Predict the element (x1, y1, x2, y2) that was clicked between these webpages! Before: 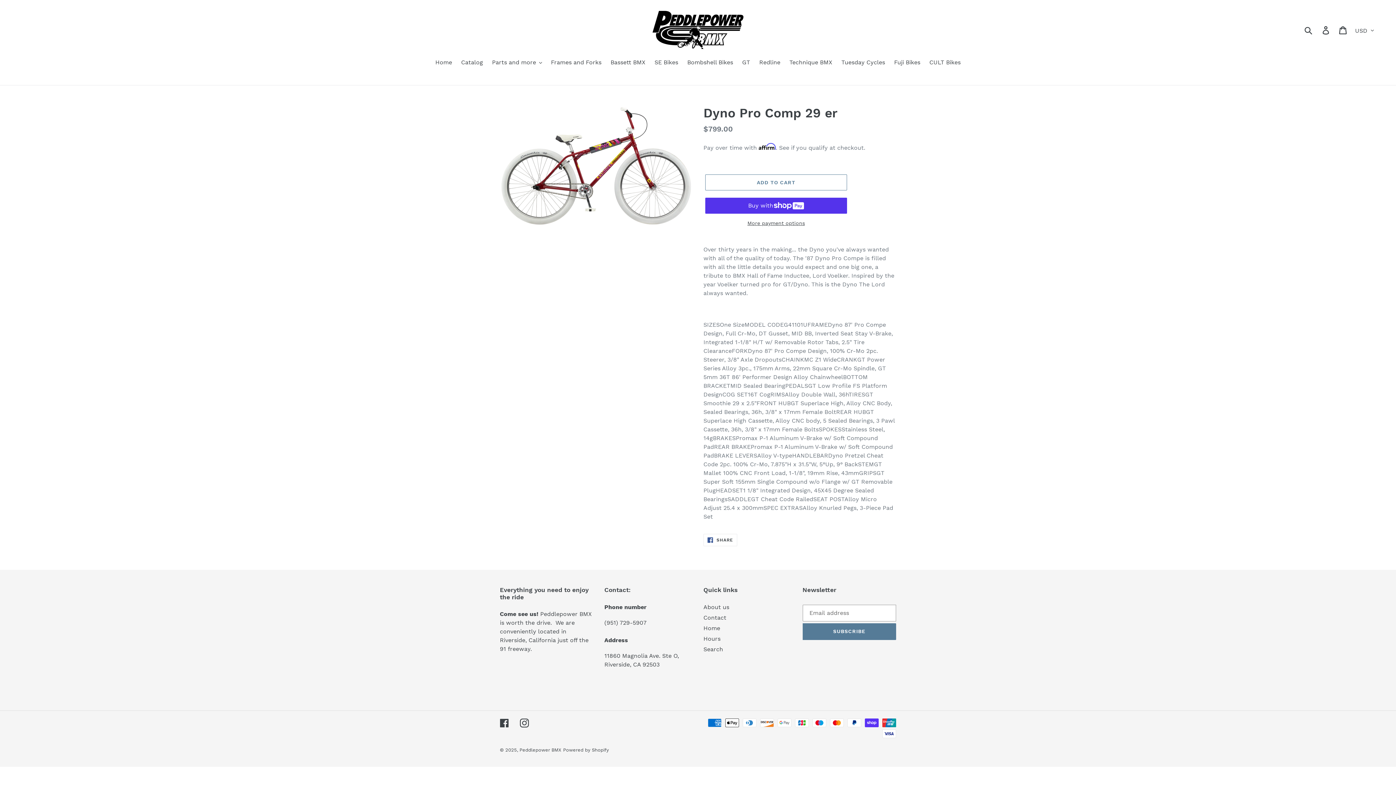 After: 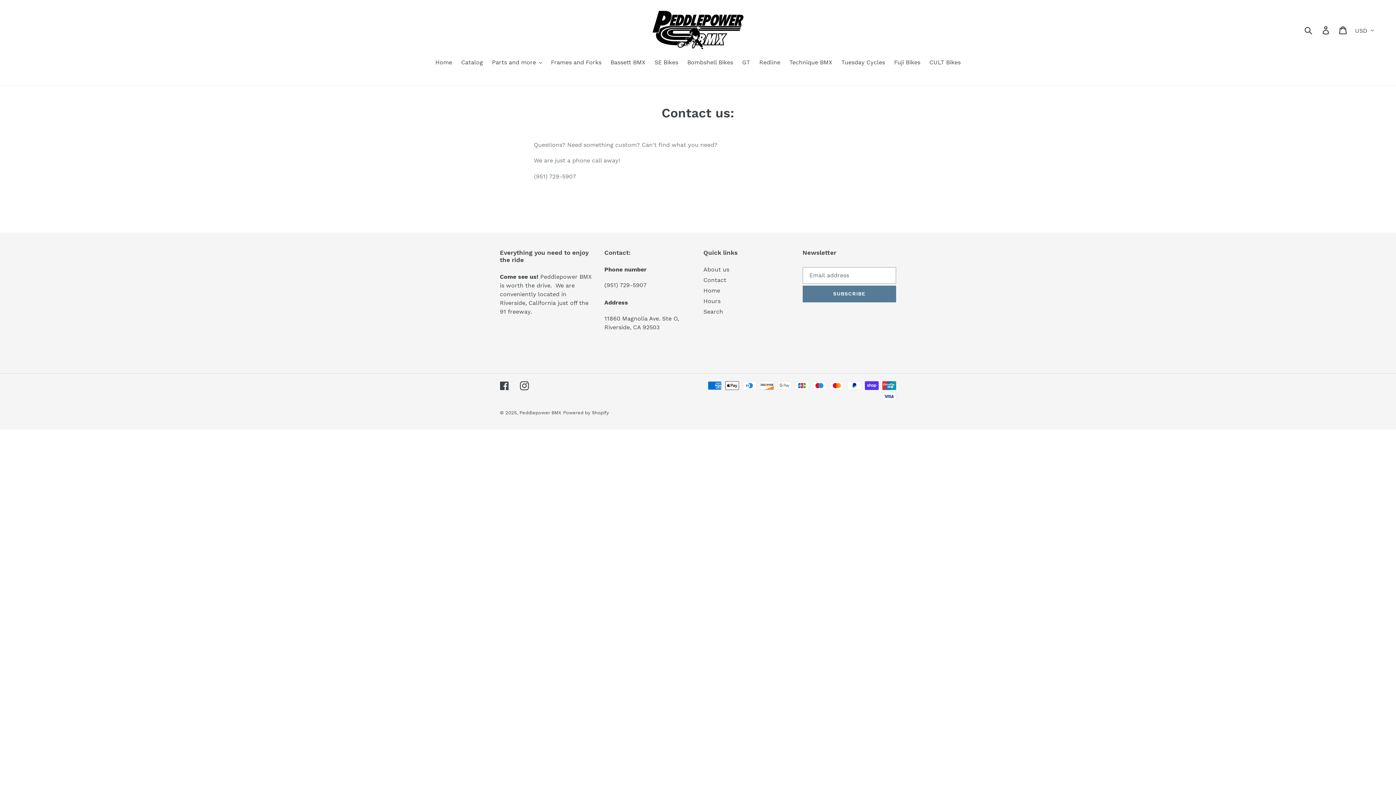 Action: bbox: (703, 614, 726, 621) label: Contact